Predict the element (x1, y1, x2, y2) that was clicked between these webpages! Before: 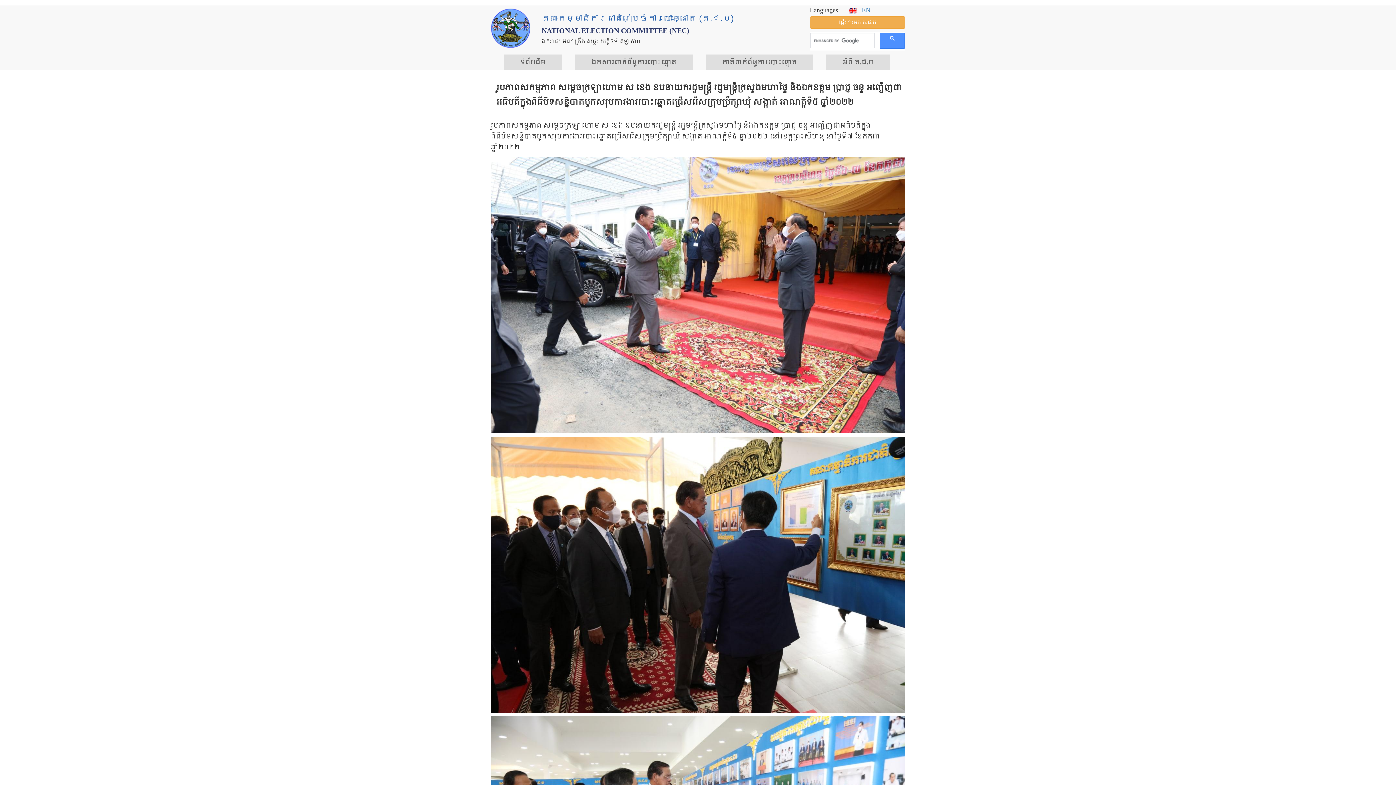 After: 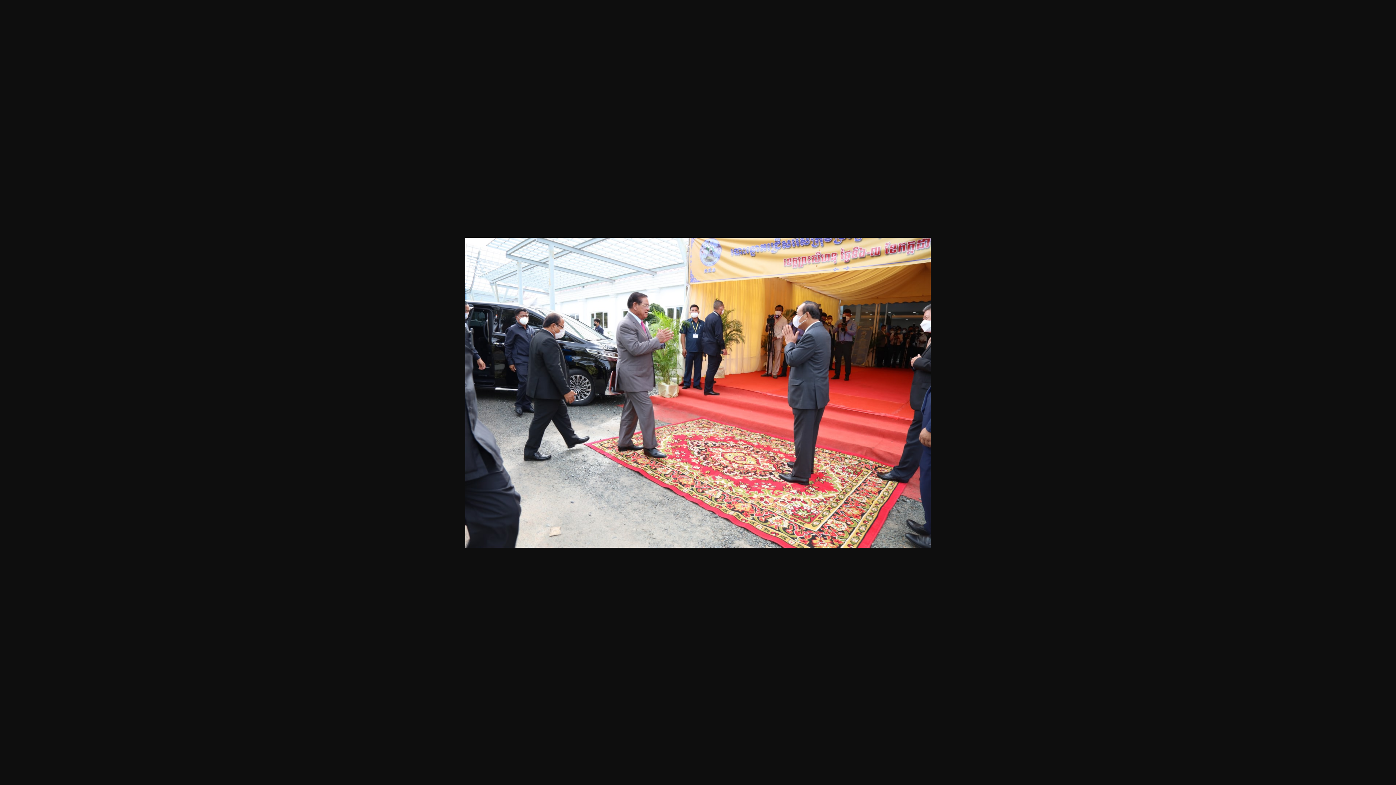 Action: bbox: (490, 157, 905, 433)